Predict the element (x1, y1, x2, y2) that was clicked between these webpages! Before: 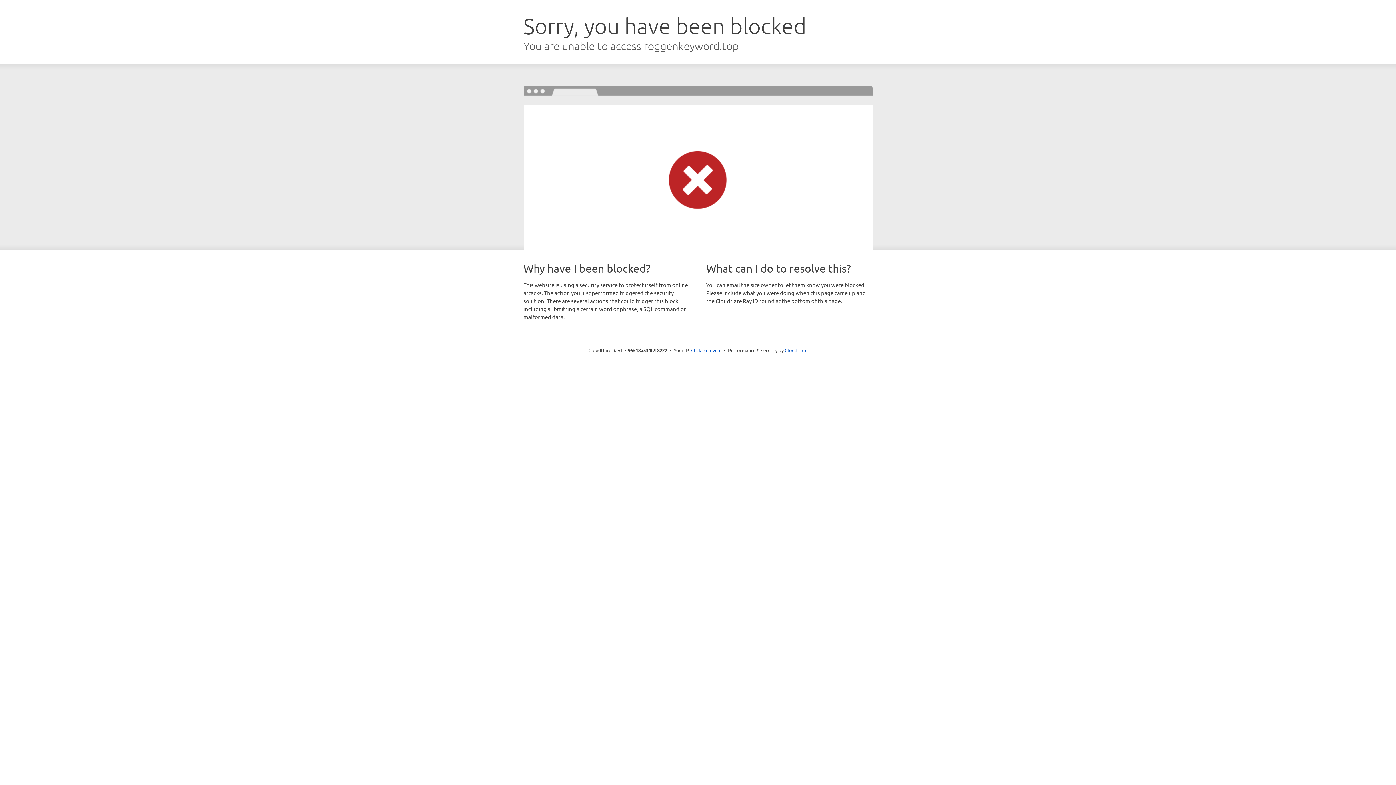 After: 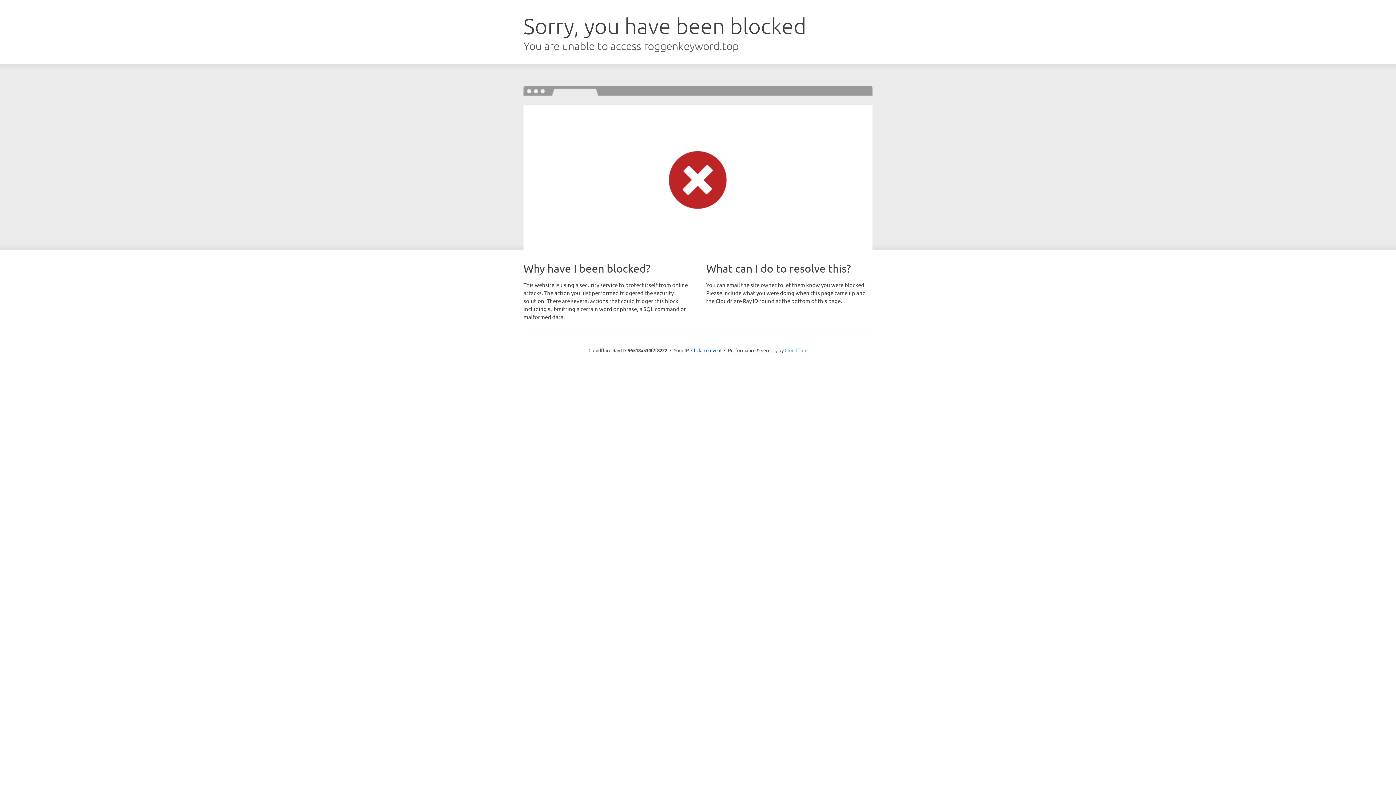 Action: label: Cloudflare bbox: (784, 347, 807, 353)